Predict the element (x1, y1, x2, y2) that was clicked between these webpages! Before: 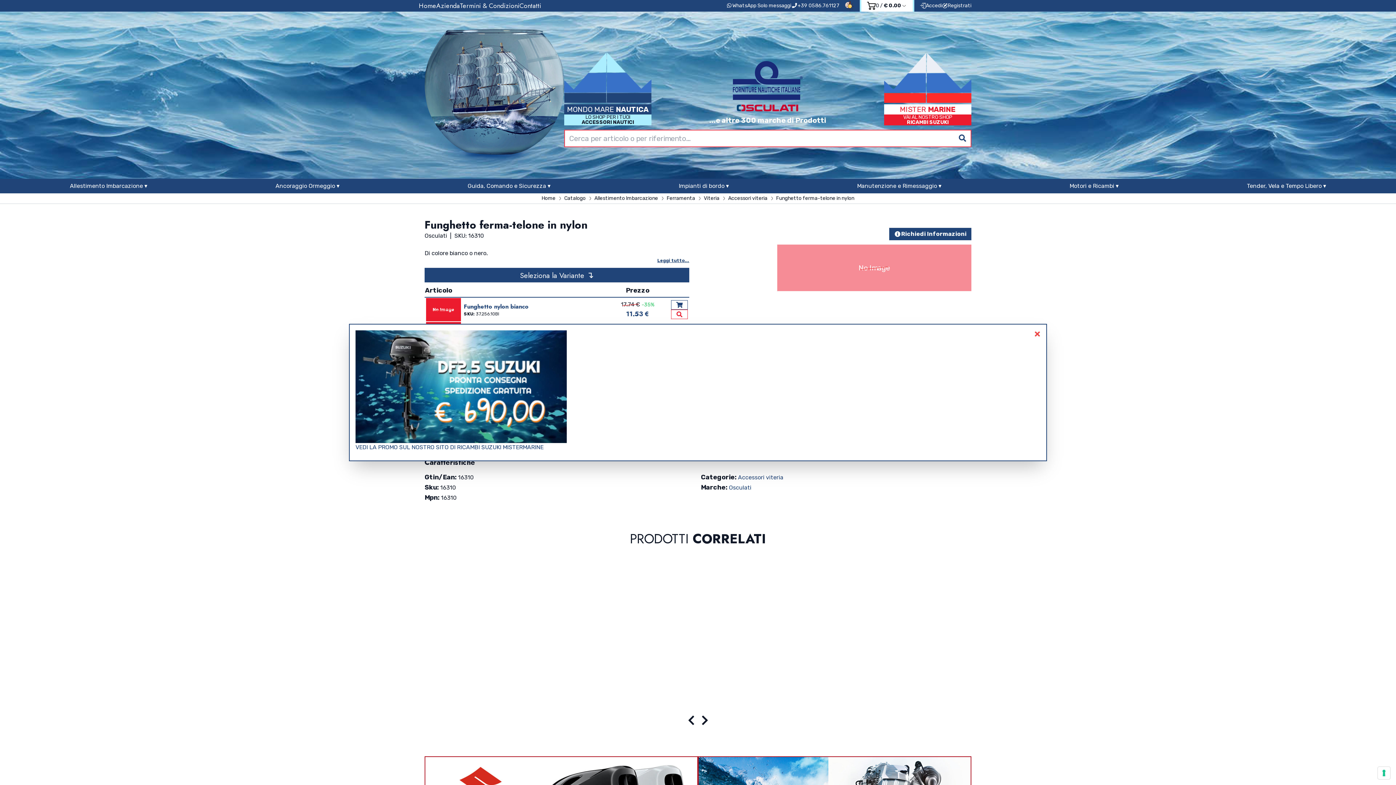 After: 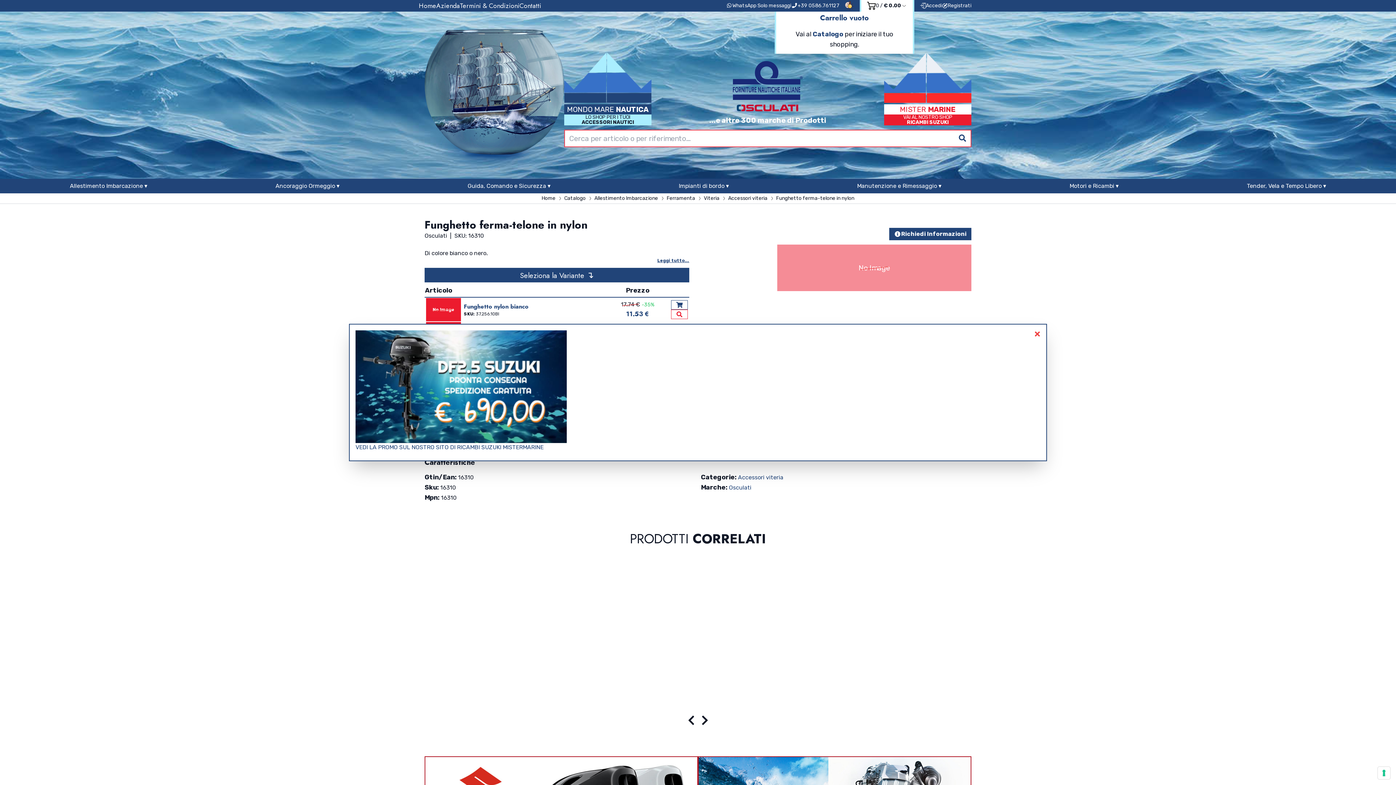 Action: label: 0 / € 0.00 bbox: (867, 1, 907, 10)